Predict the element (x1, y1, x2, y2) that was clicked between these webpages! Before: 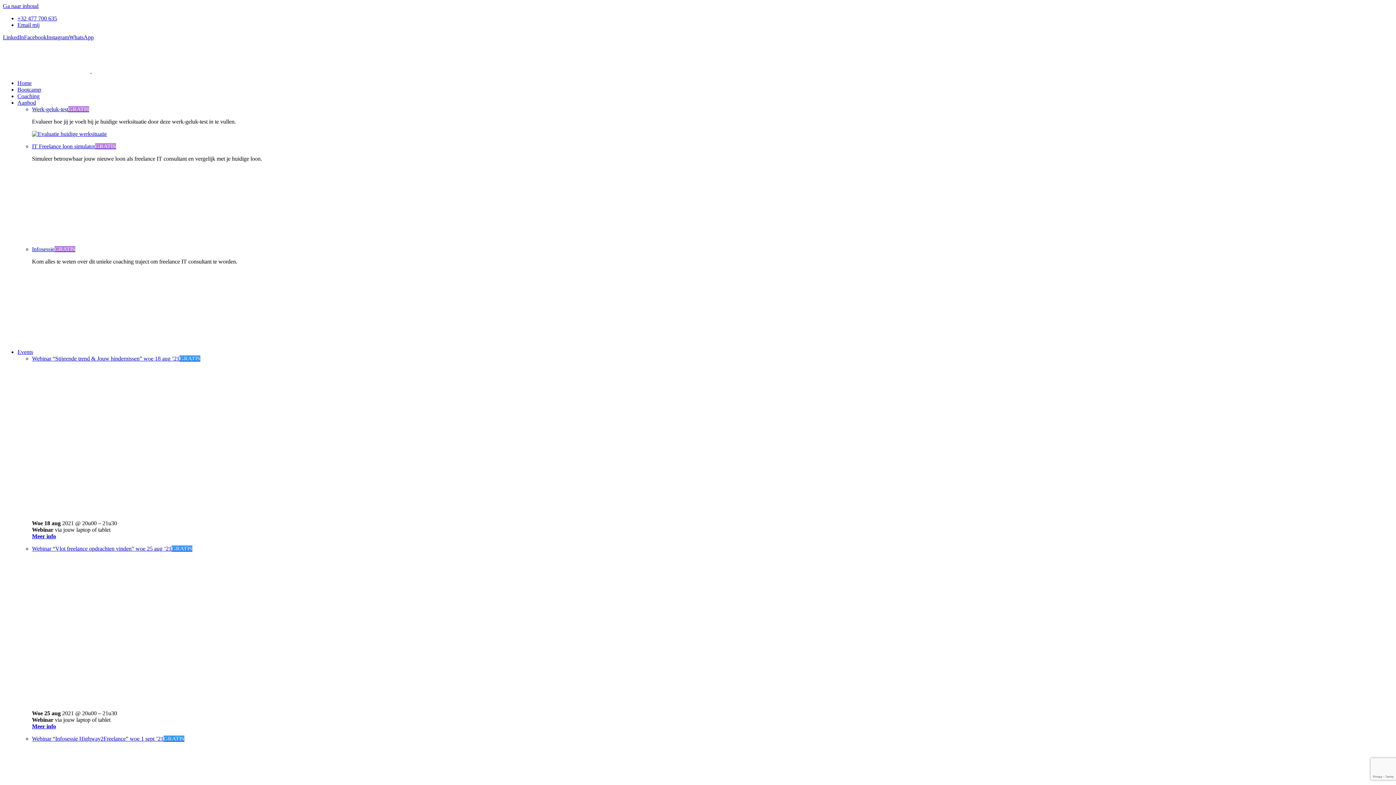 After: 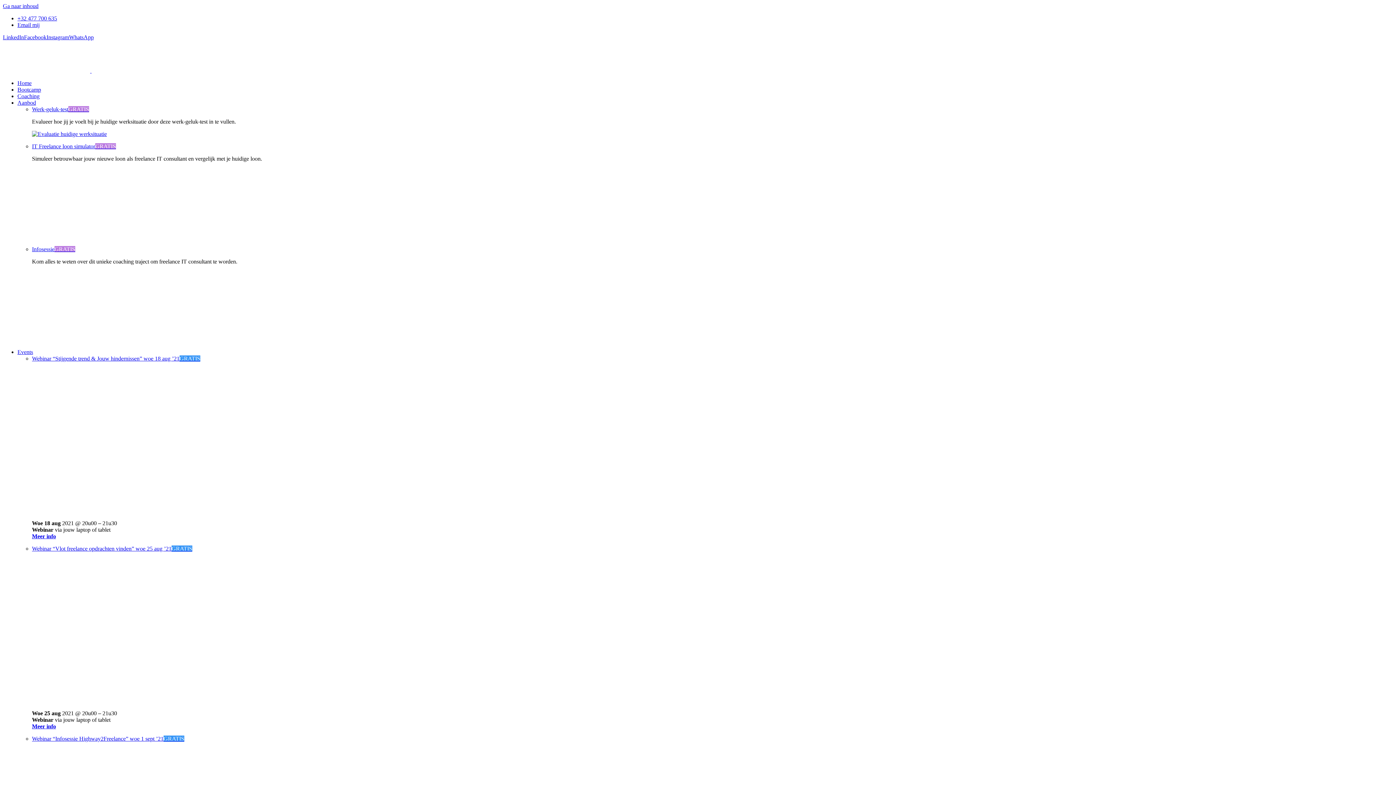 Action: label: Werk-geluk-testGRATIS bbox: (32, 106, 89, 112)